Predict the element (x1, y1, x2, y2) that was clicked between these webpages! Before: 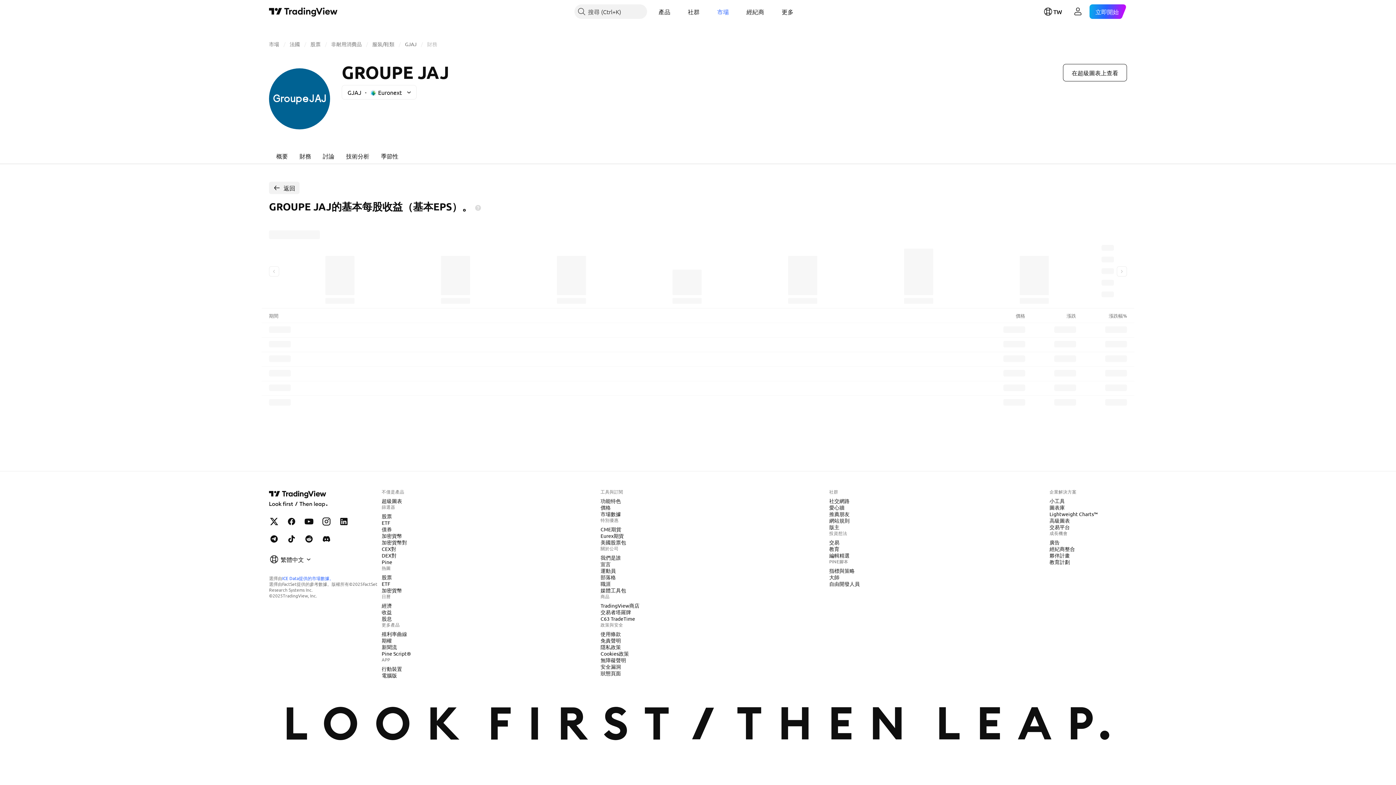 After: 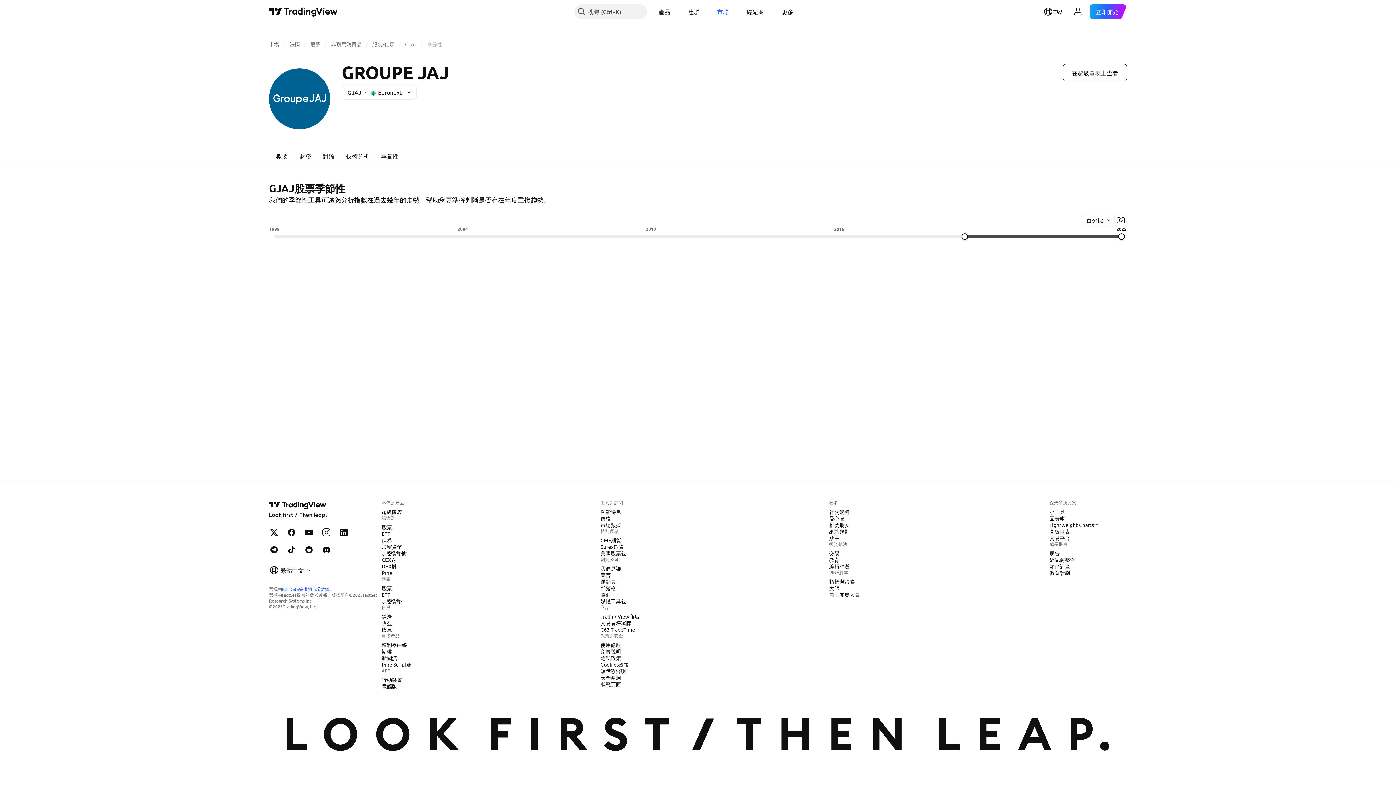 Action: bbox: (375, 147, 404, 164) label: 季節性